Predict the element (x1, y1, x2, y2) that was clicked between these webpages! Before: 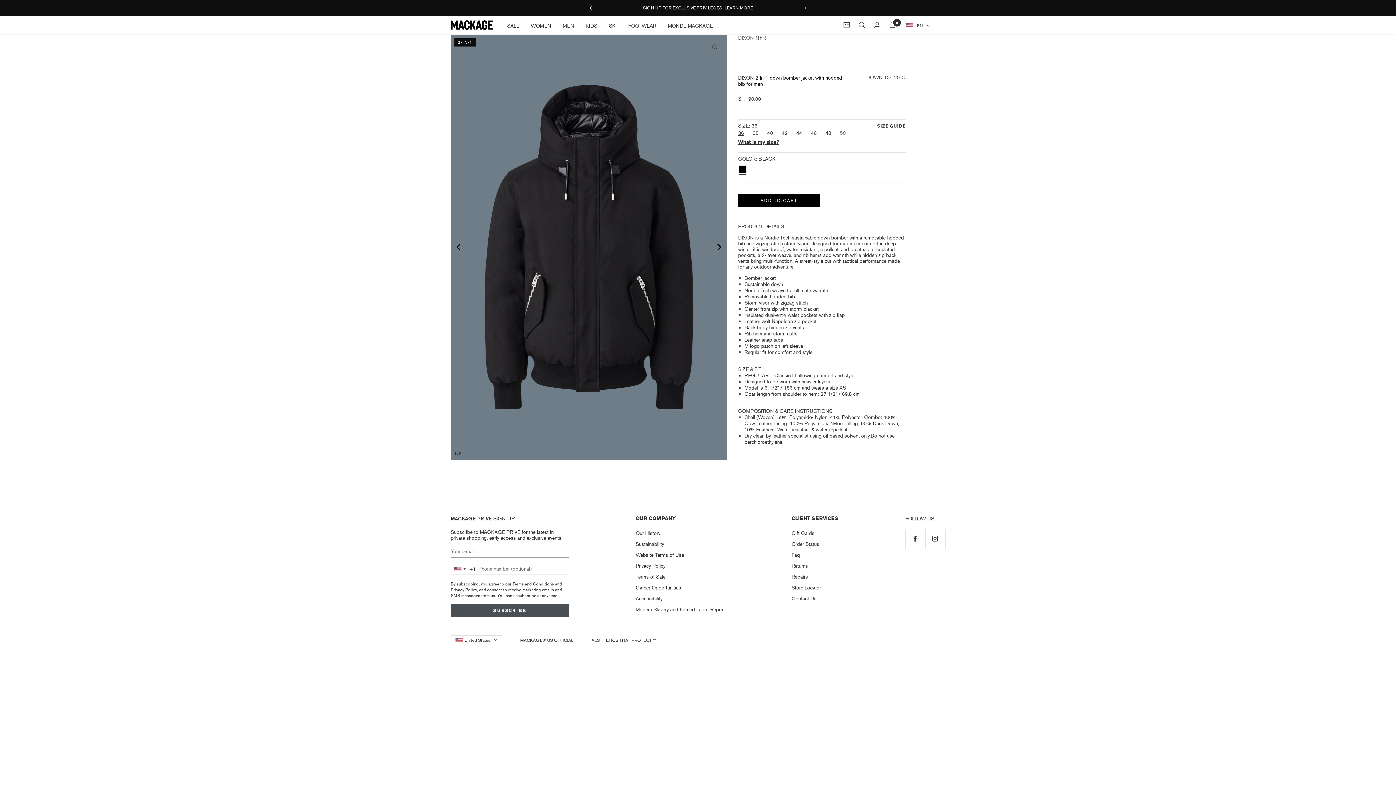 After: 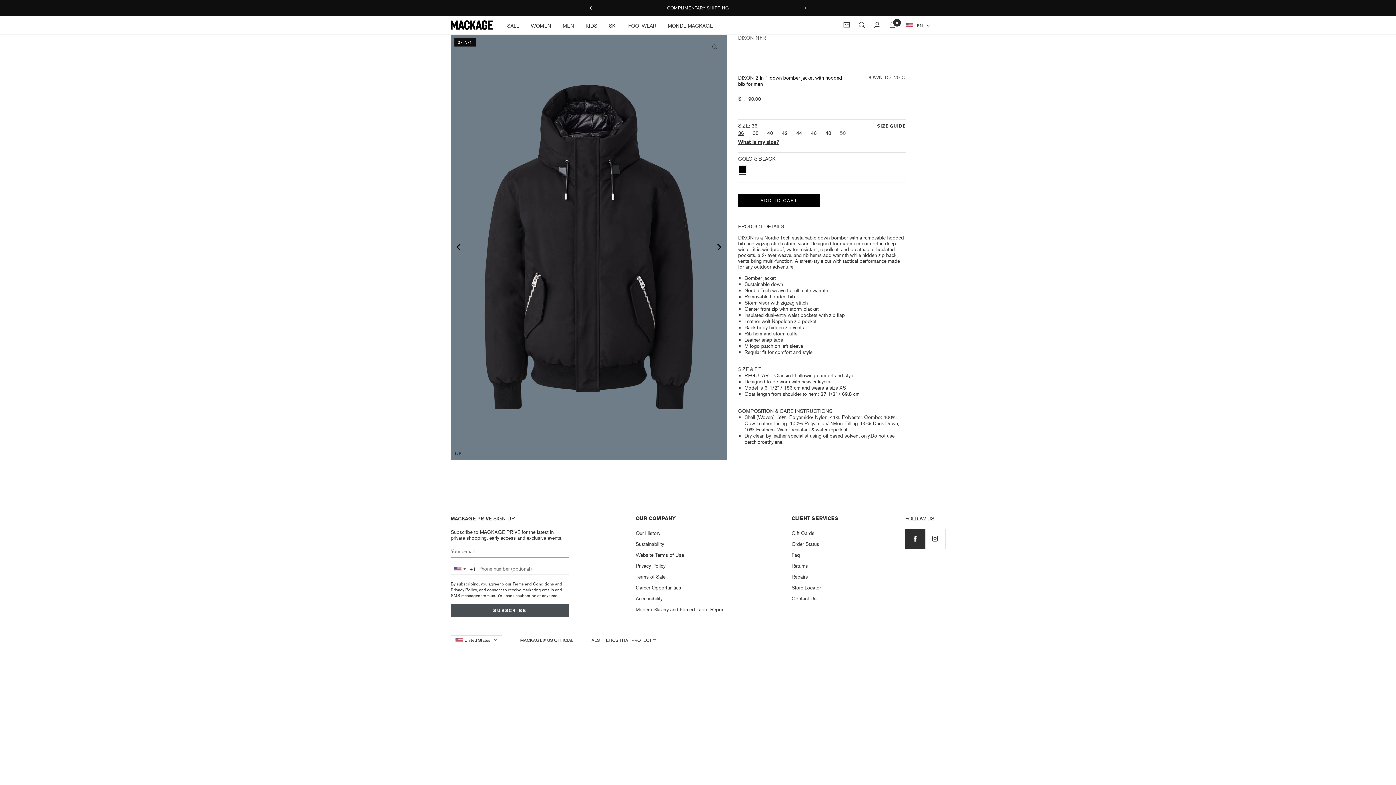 Action: label: Follow us on Facebook bbox: (905, 529, 925, 549)